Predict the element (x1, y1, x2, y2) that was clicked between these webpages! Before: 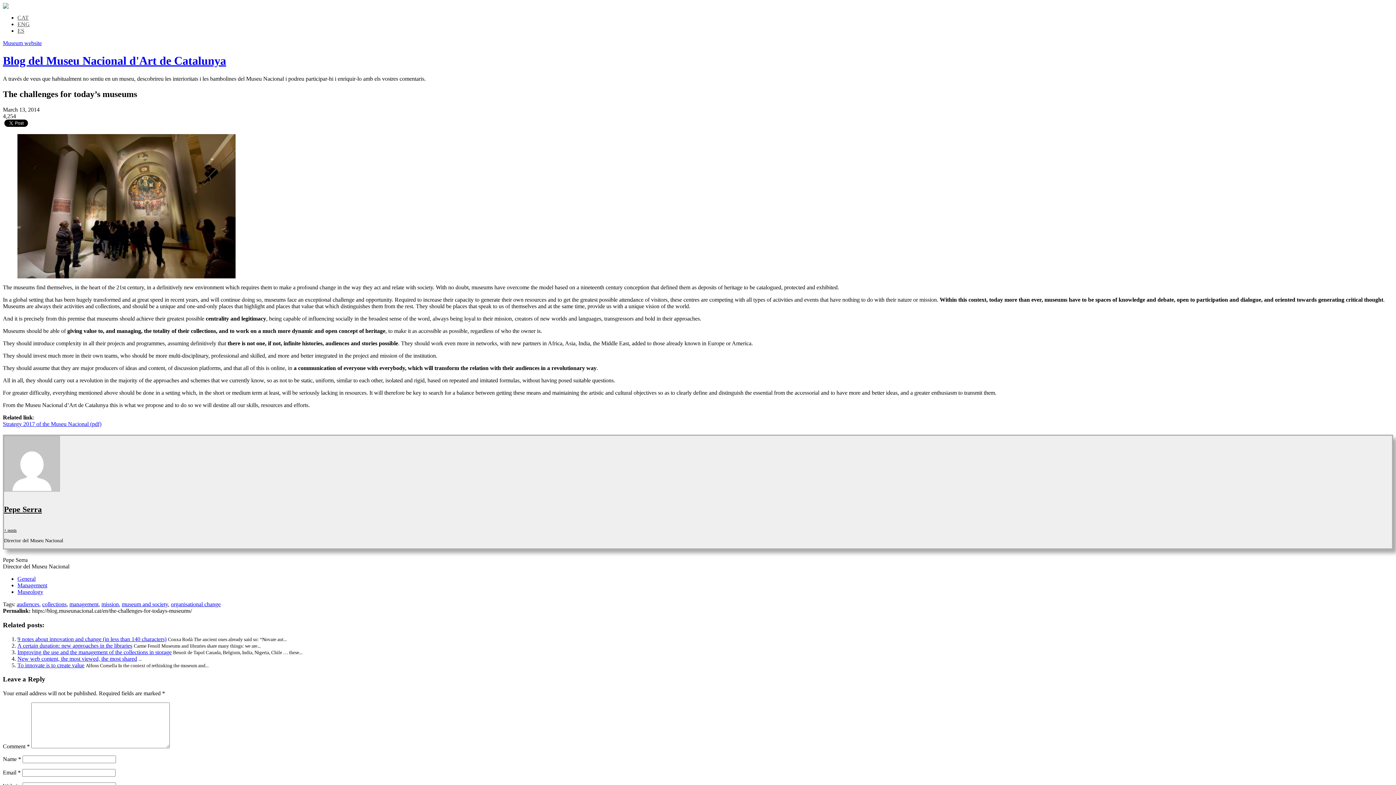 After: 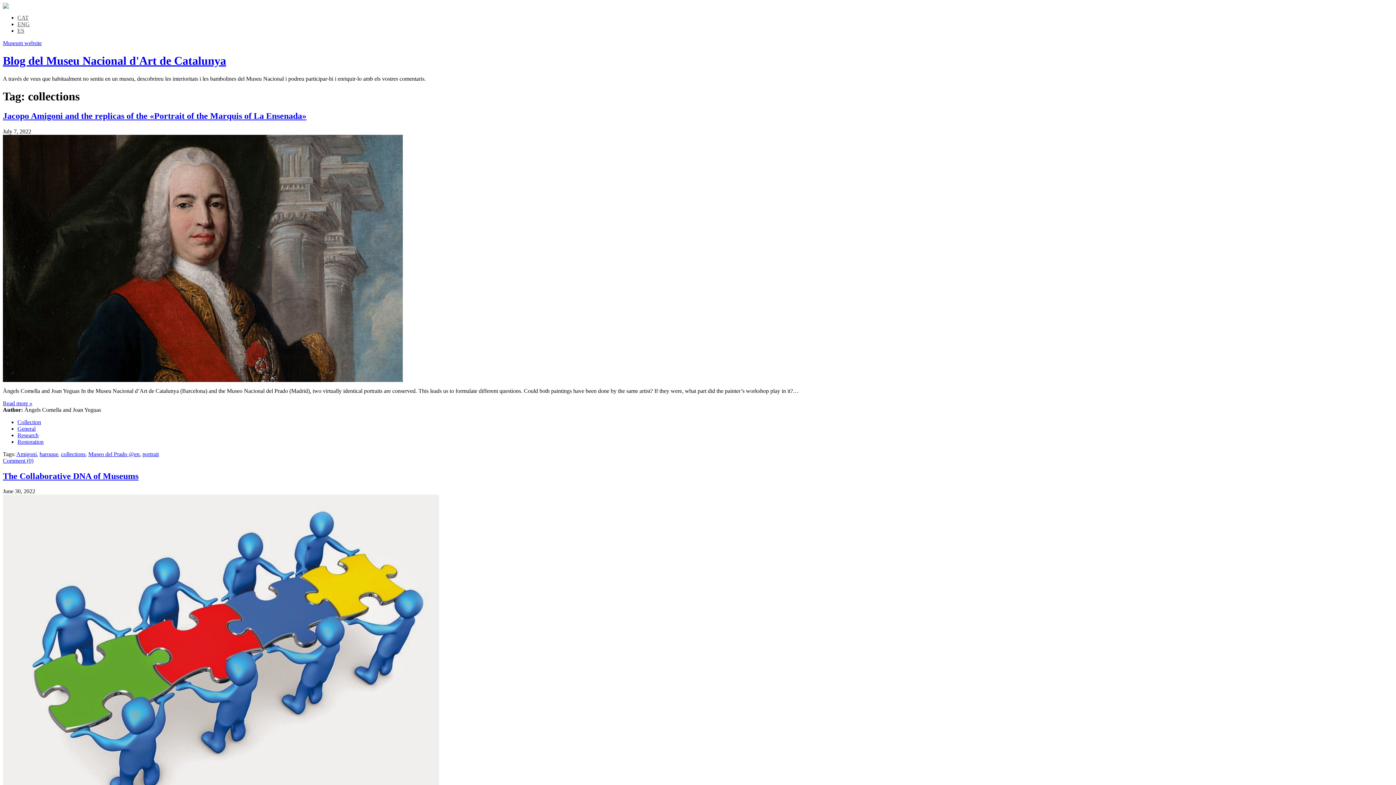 Action: label: collections bbox: (42, 601, 66, 607)